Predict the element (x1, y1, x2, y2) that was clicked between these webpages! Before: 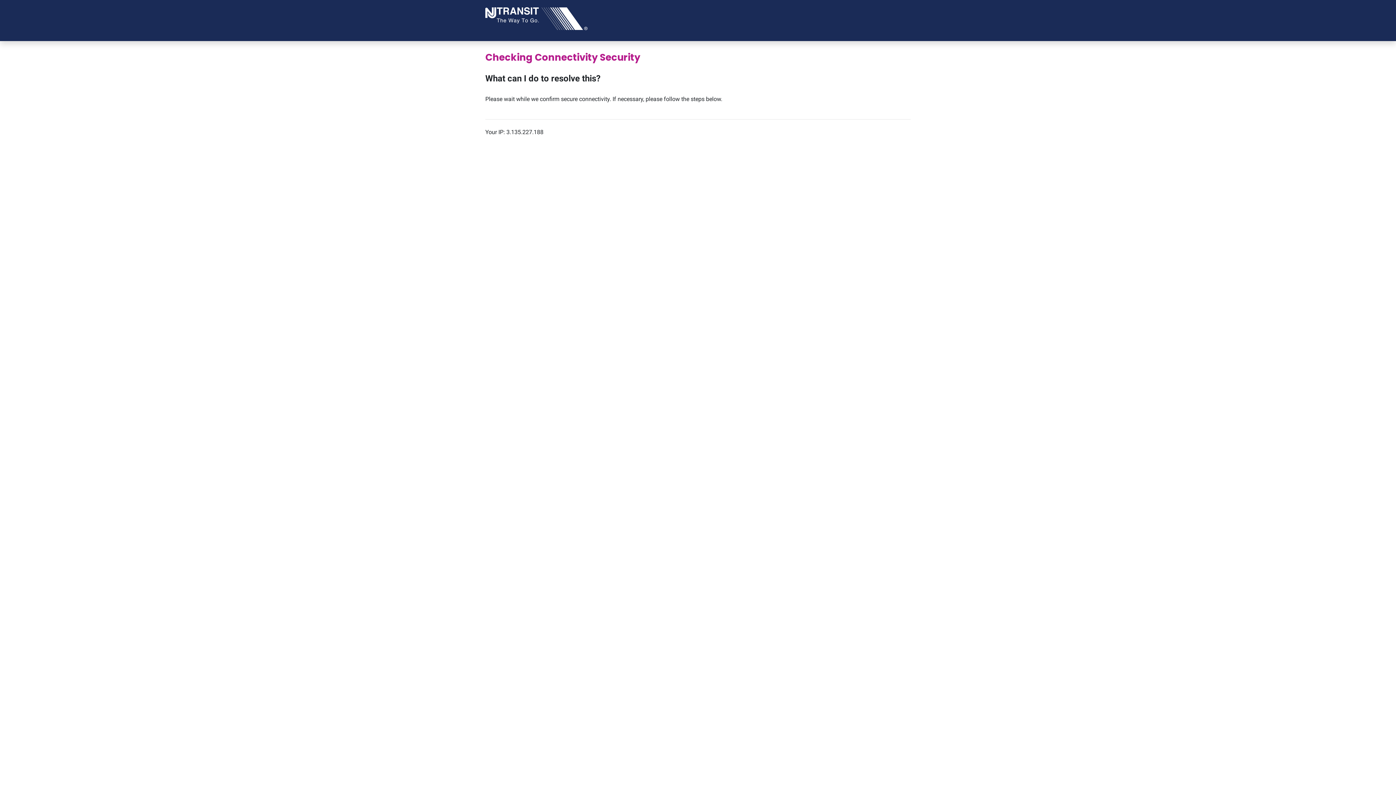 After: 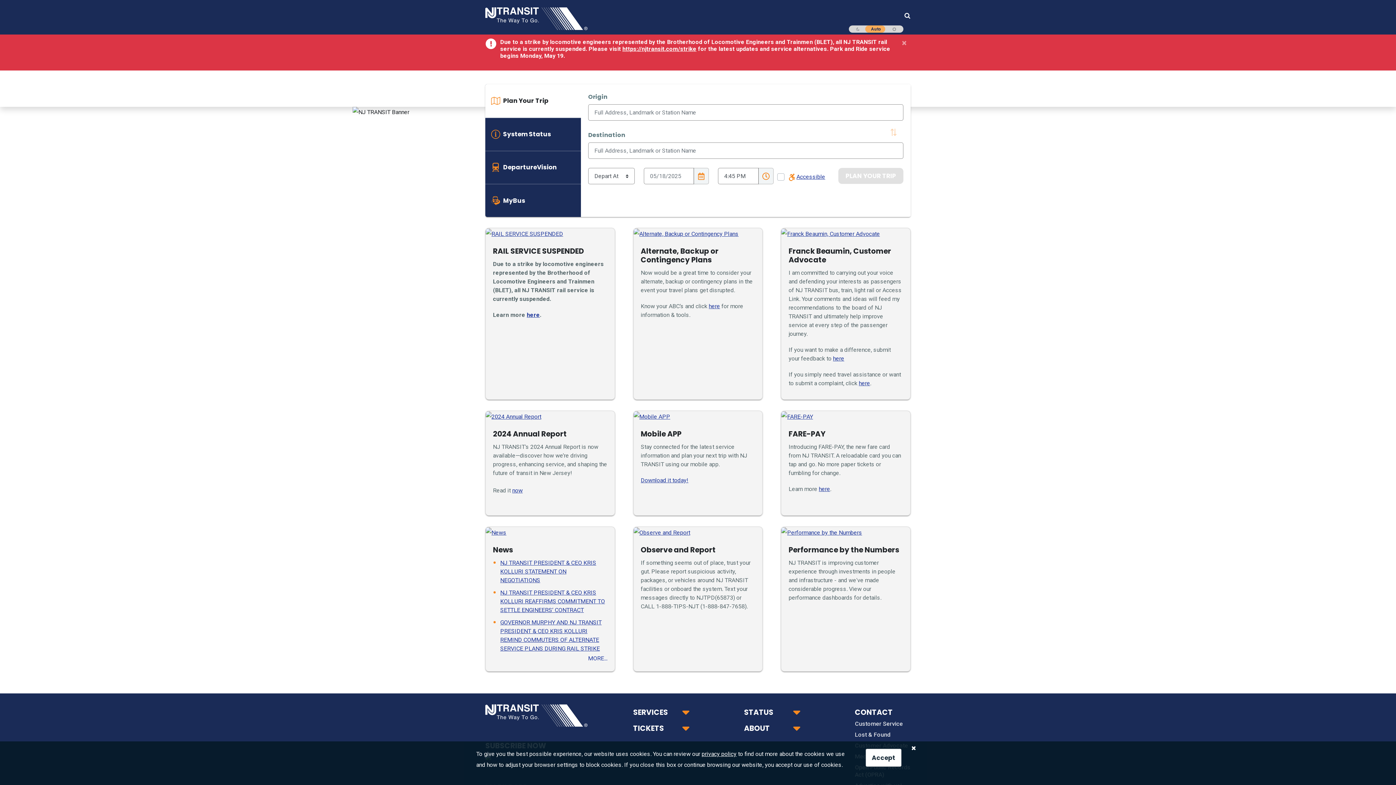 Action: label: NJ TRANSIT Logo bbox: (485, 14, 587, 21)